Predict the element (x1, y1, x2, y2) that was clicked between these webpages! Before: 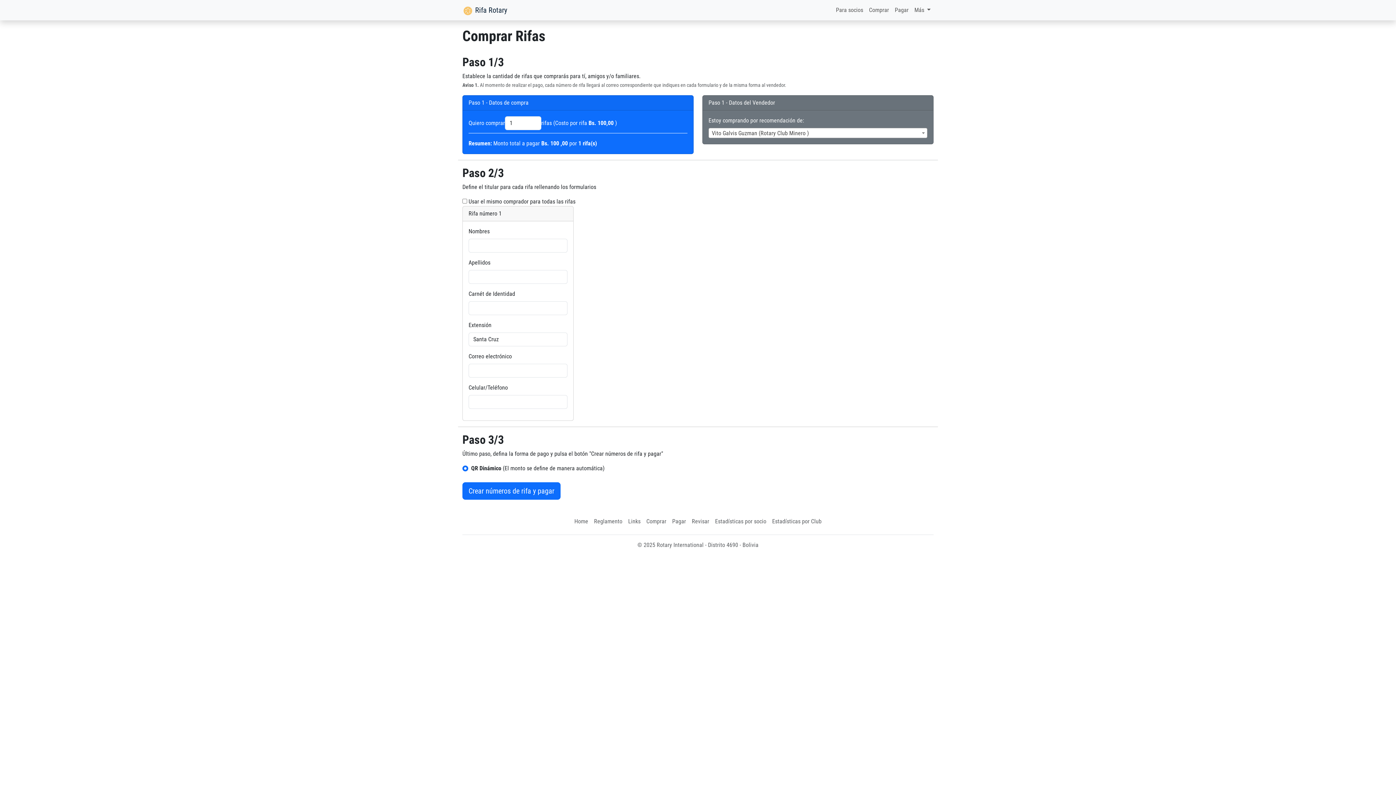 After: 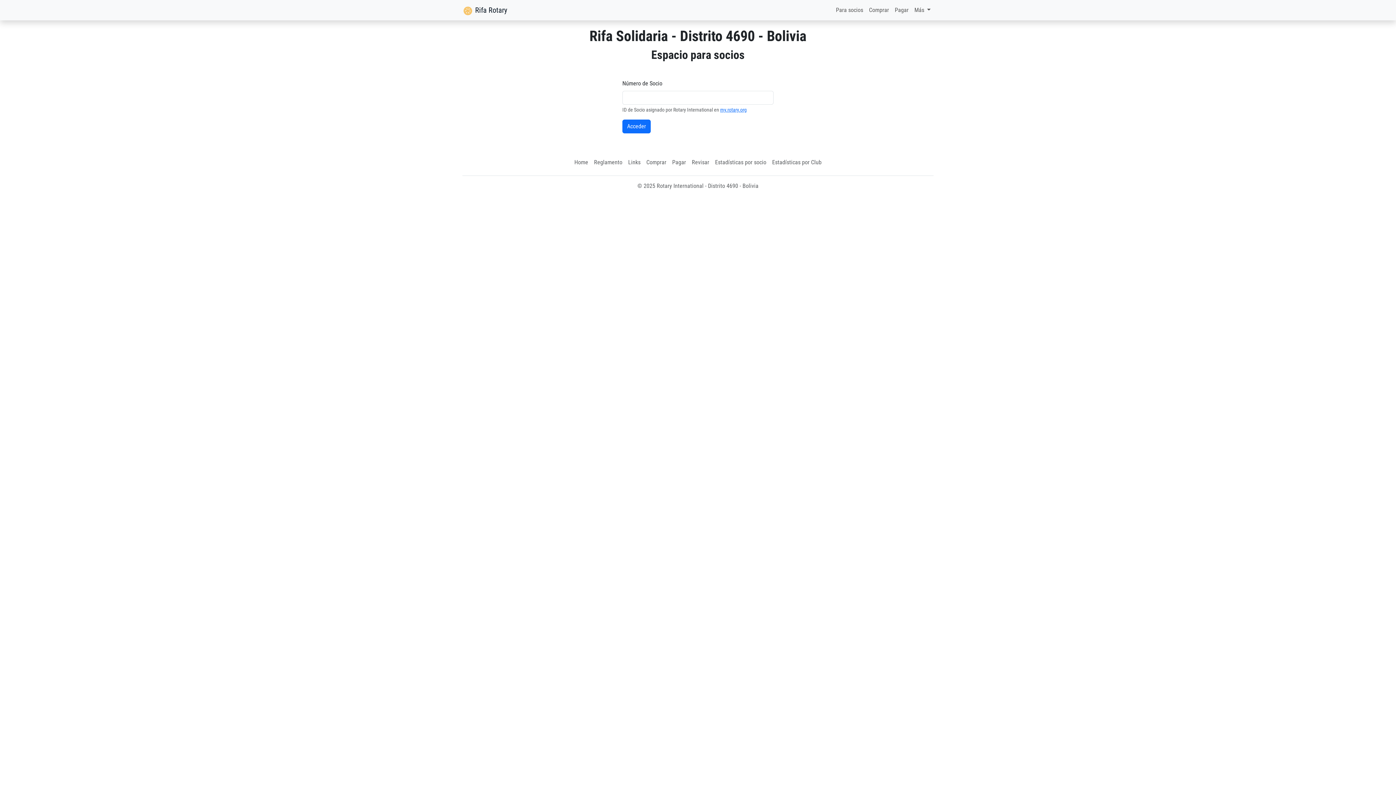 Action: label: Para socios bbox: (833, 2, 866, 17)